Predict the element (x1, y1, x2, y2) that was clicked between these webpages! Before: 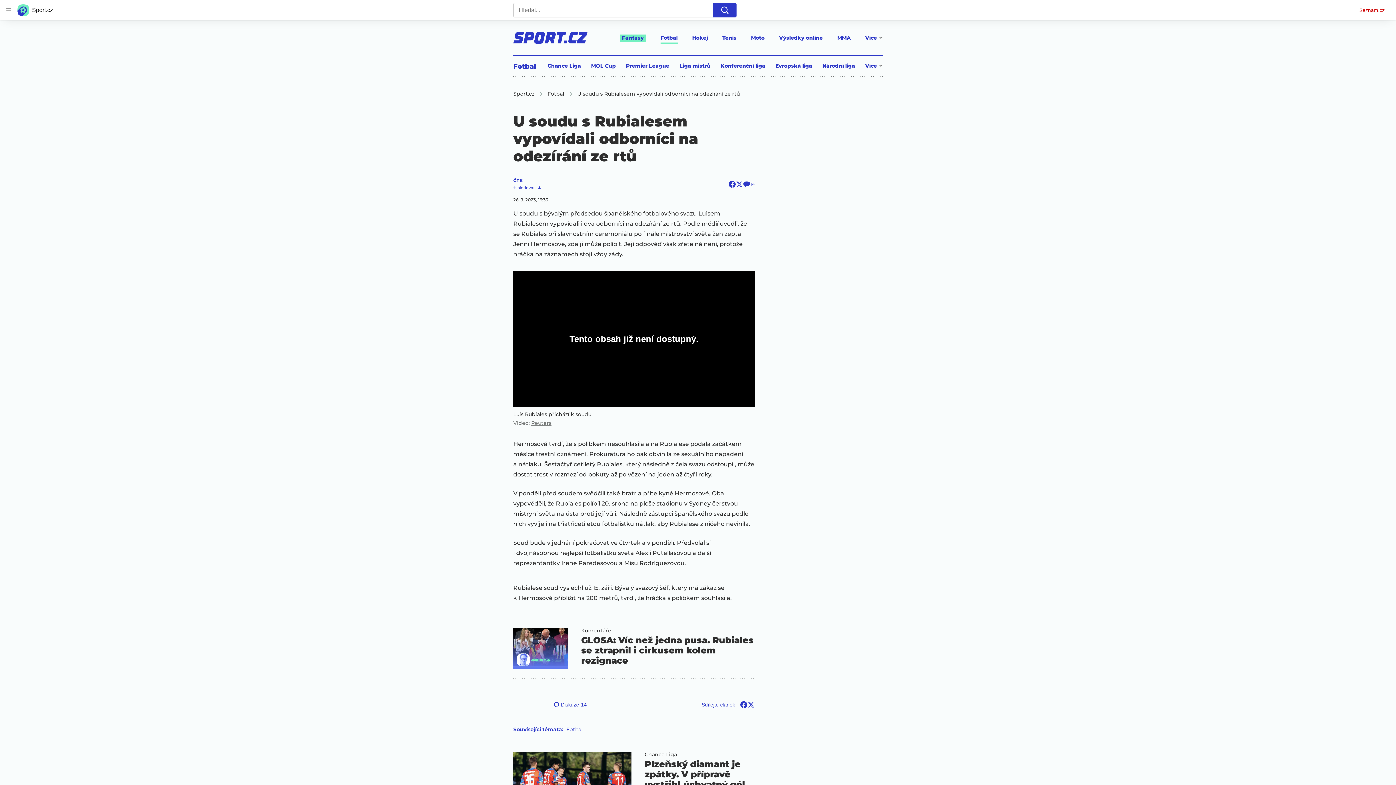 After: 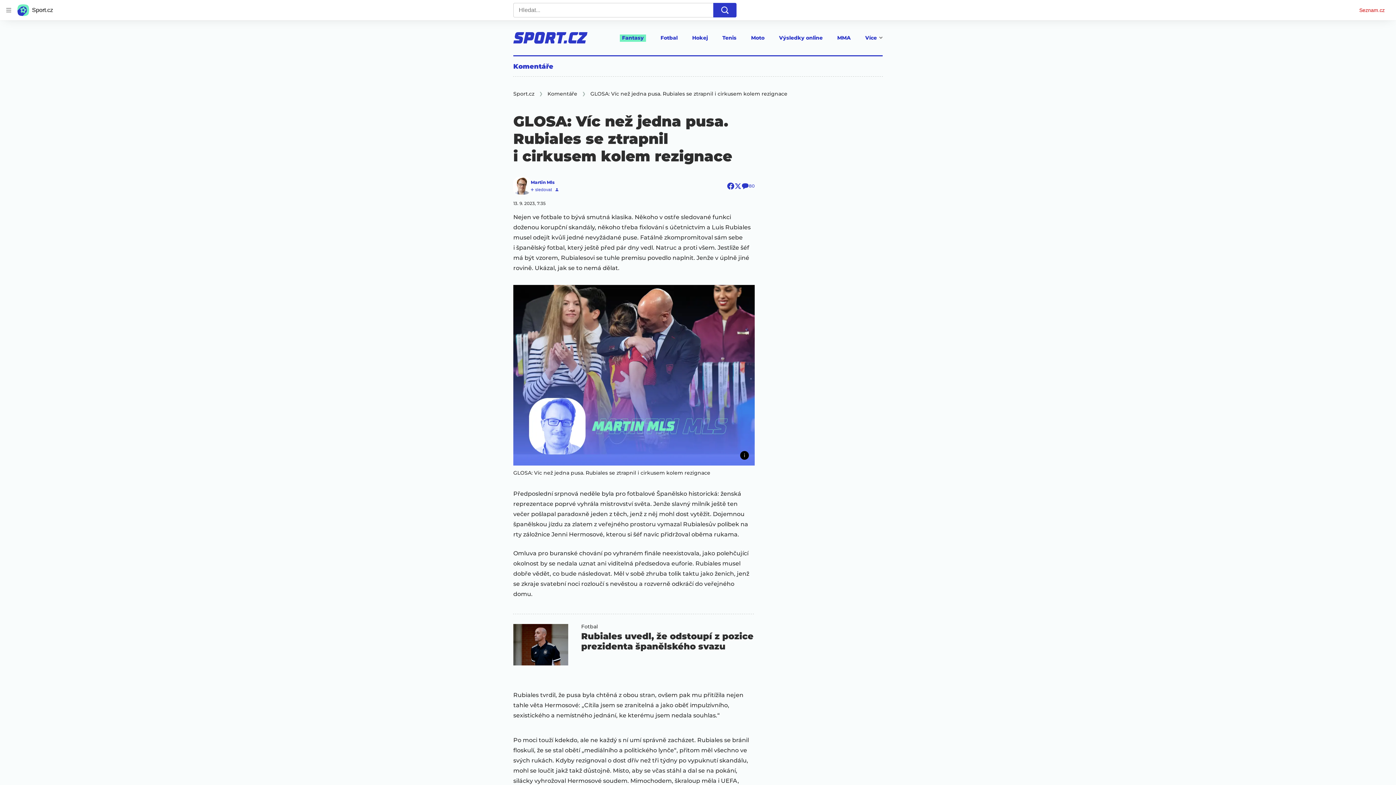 Action: bbox: (513, 628, 568, 669)